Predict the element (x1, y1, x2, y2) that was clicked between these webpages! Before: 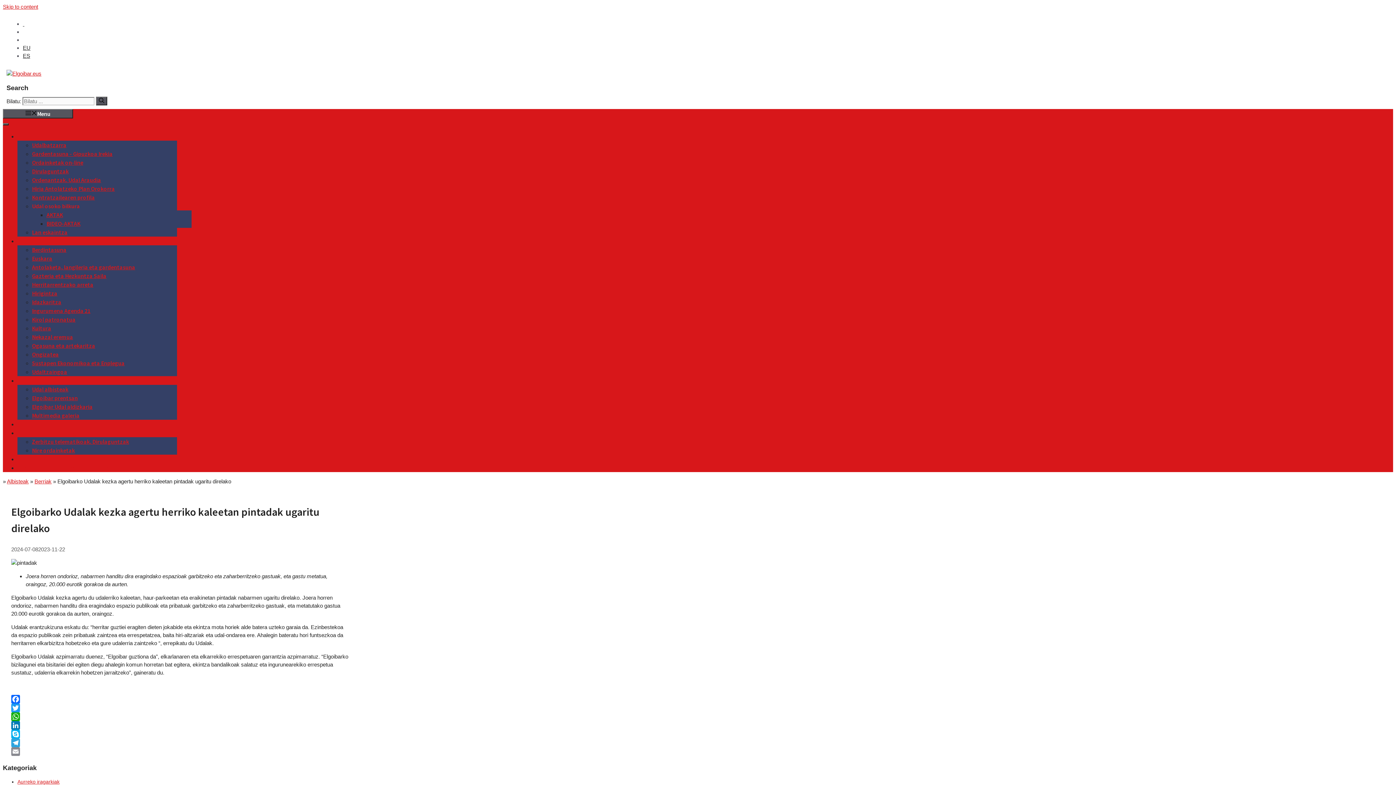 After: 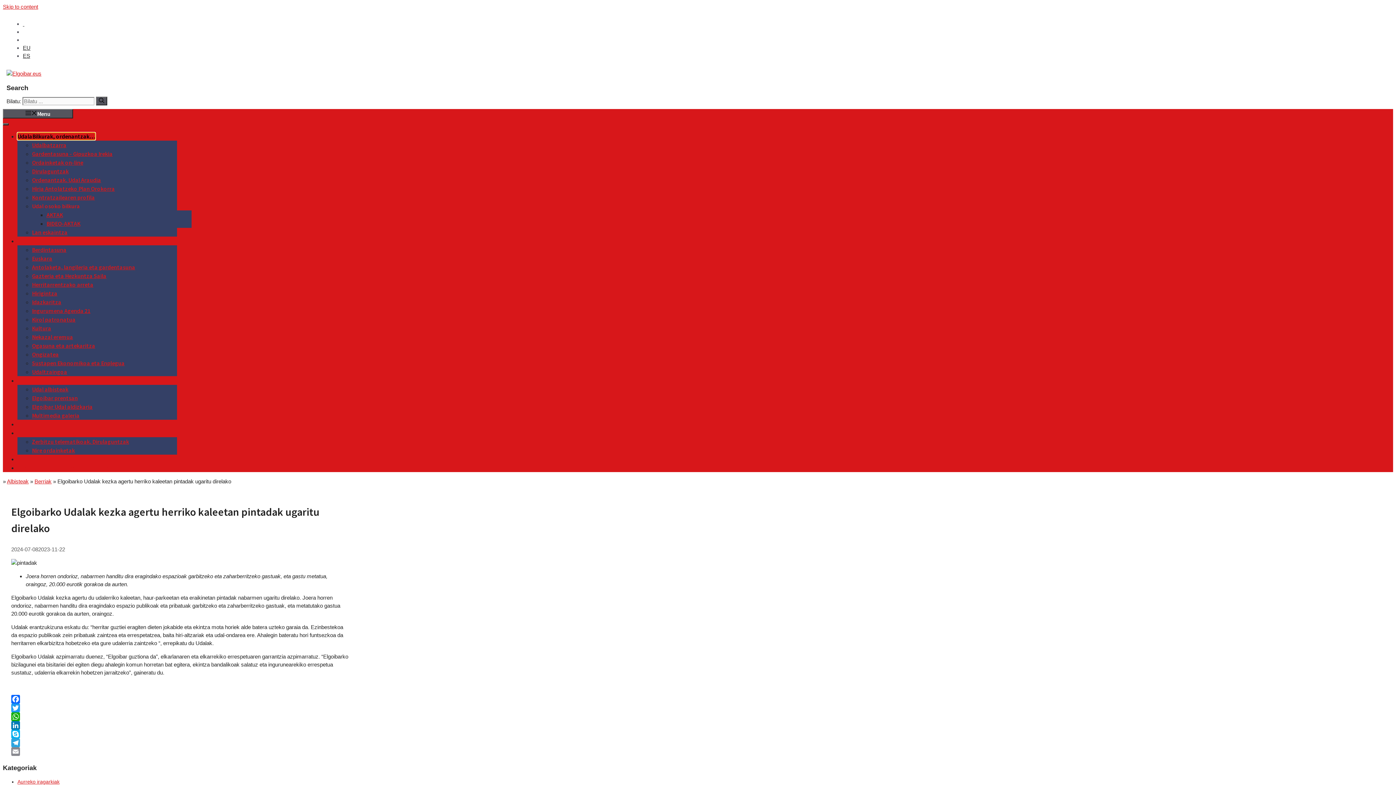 Action: label: UdalaBilkurak, ordenantzak… bbox: (17, 132, 95, 139)